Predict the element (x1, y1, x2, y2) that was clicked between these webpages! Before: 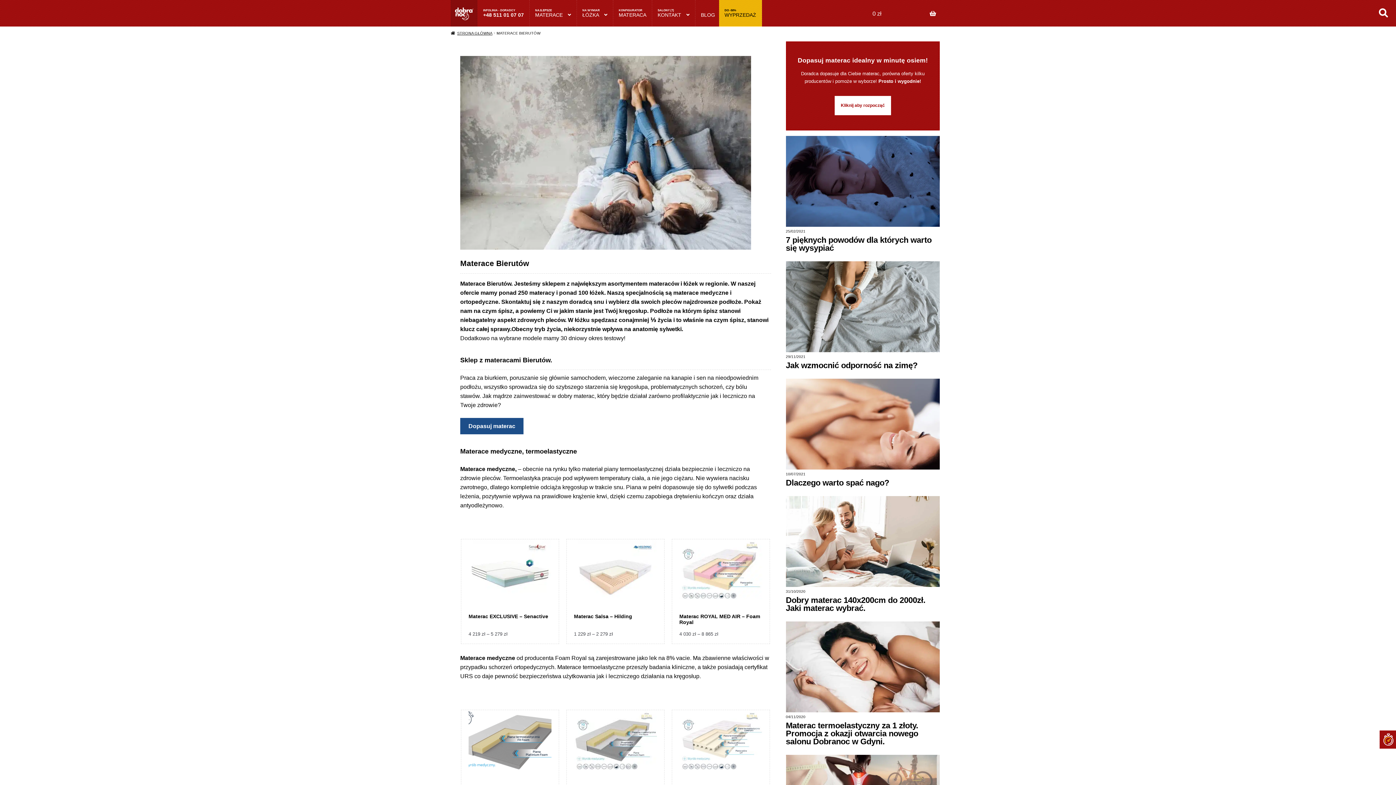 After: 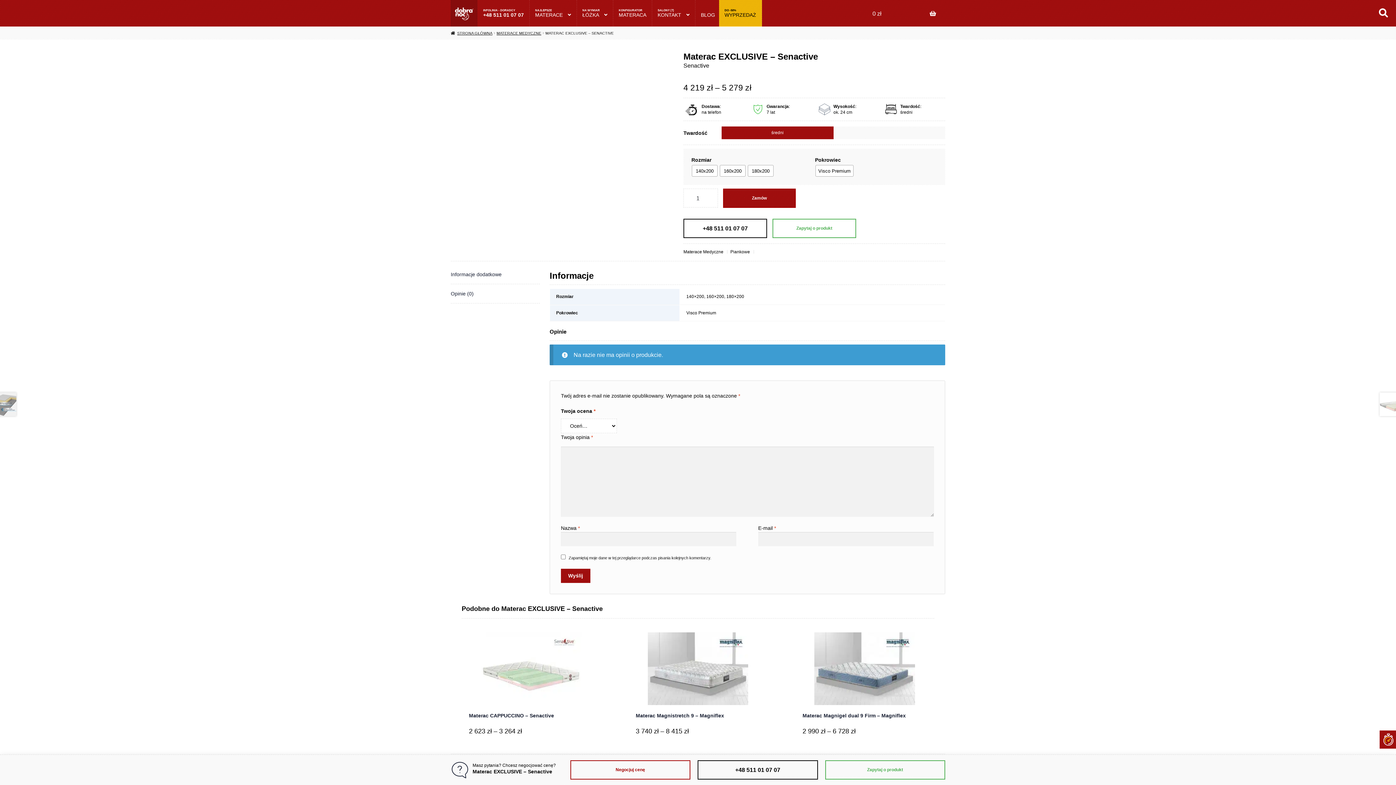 Action: bbox: (468, 539, 551, 628) label: Materac EXCLUSIVE – Senactive